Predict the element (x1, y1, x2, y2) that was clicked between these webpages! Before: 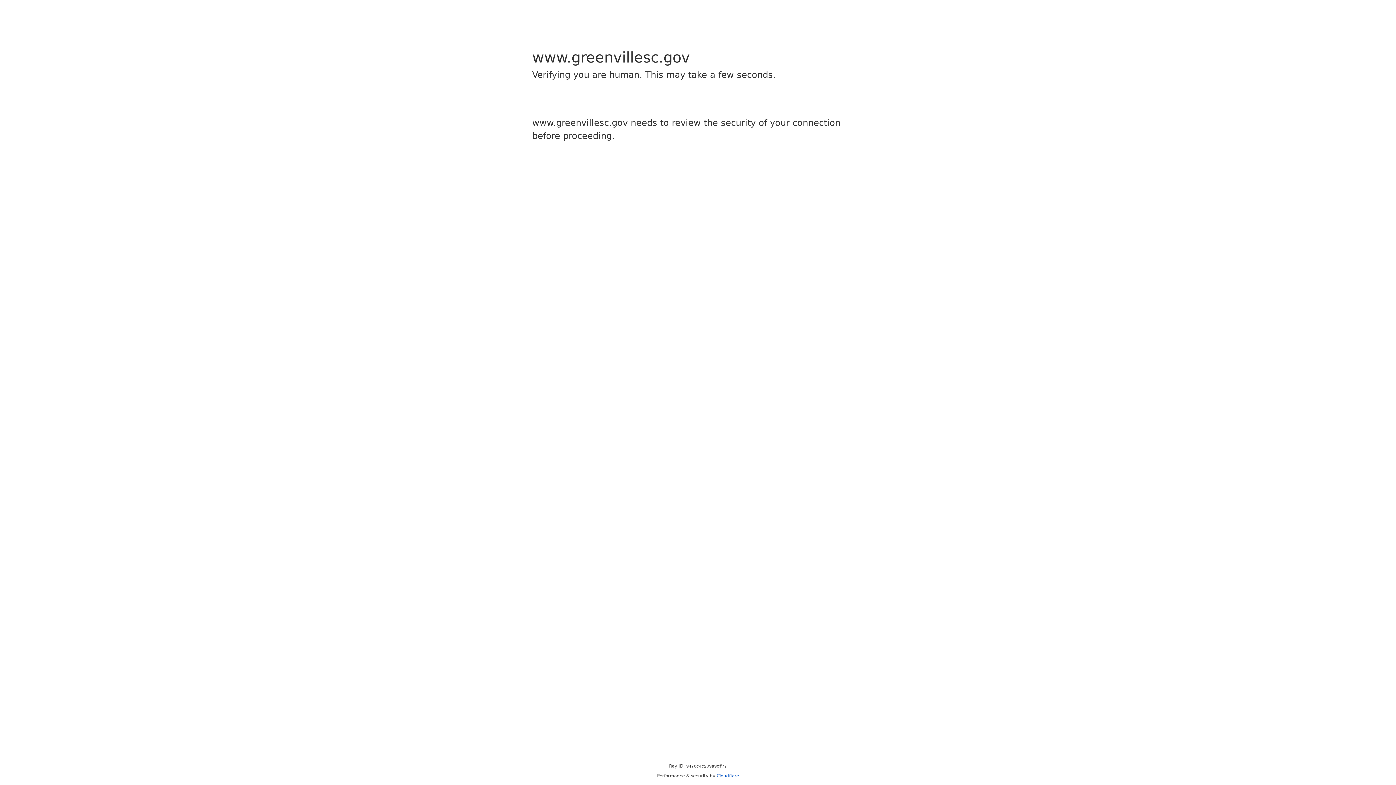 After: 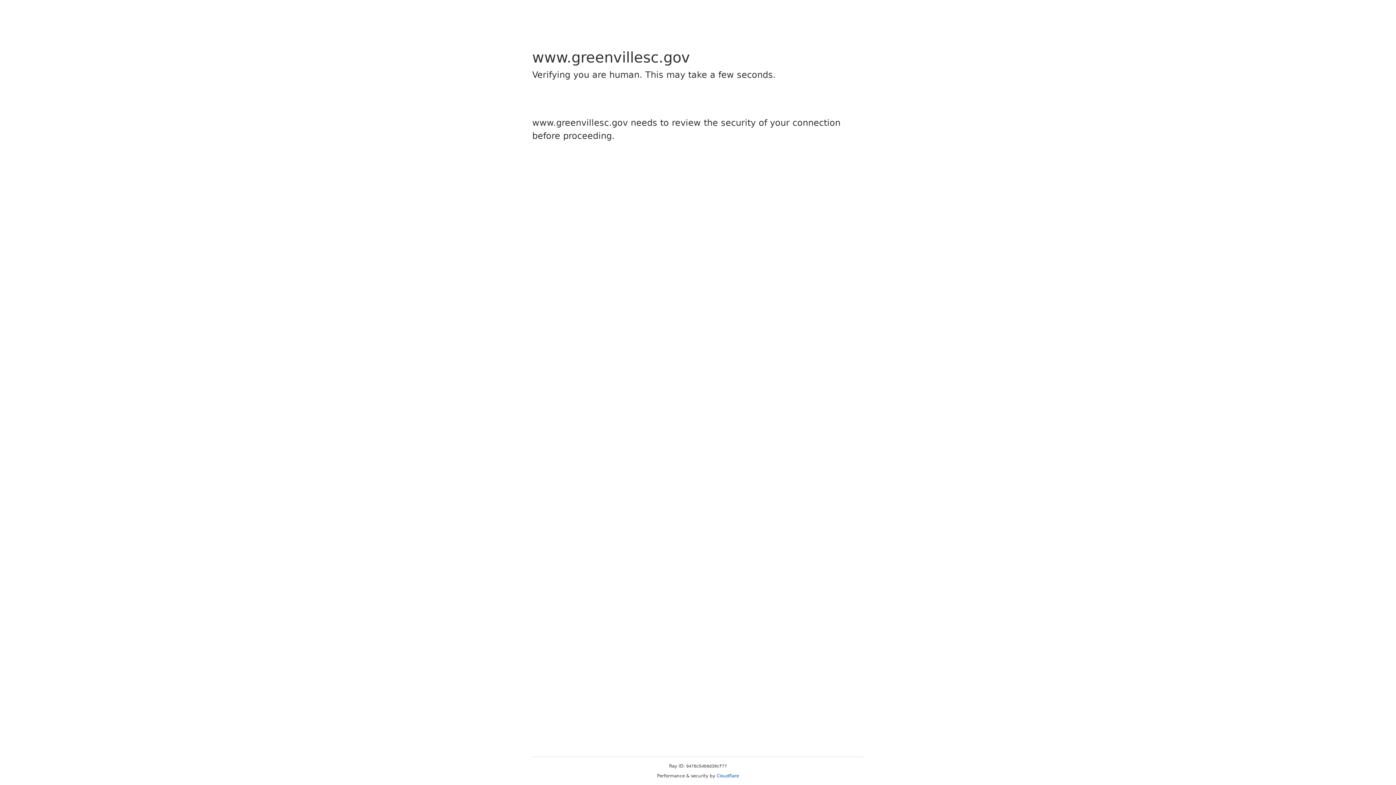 Action: bbox: (716, 773, 739, 778) label: Cloudflare